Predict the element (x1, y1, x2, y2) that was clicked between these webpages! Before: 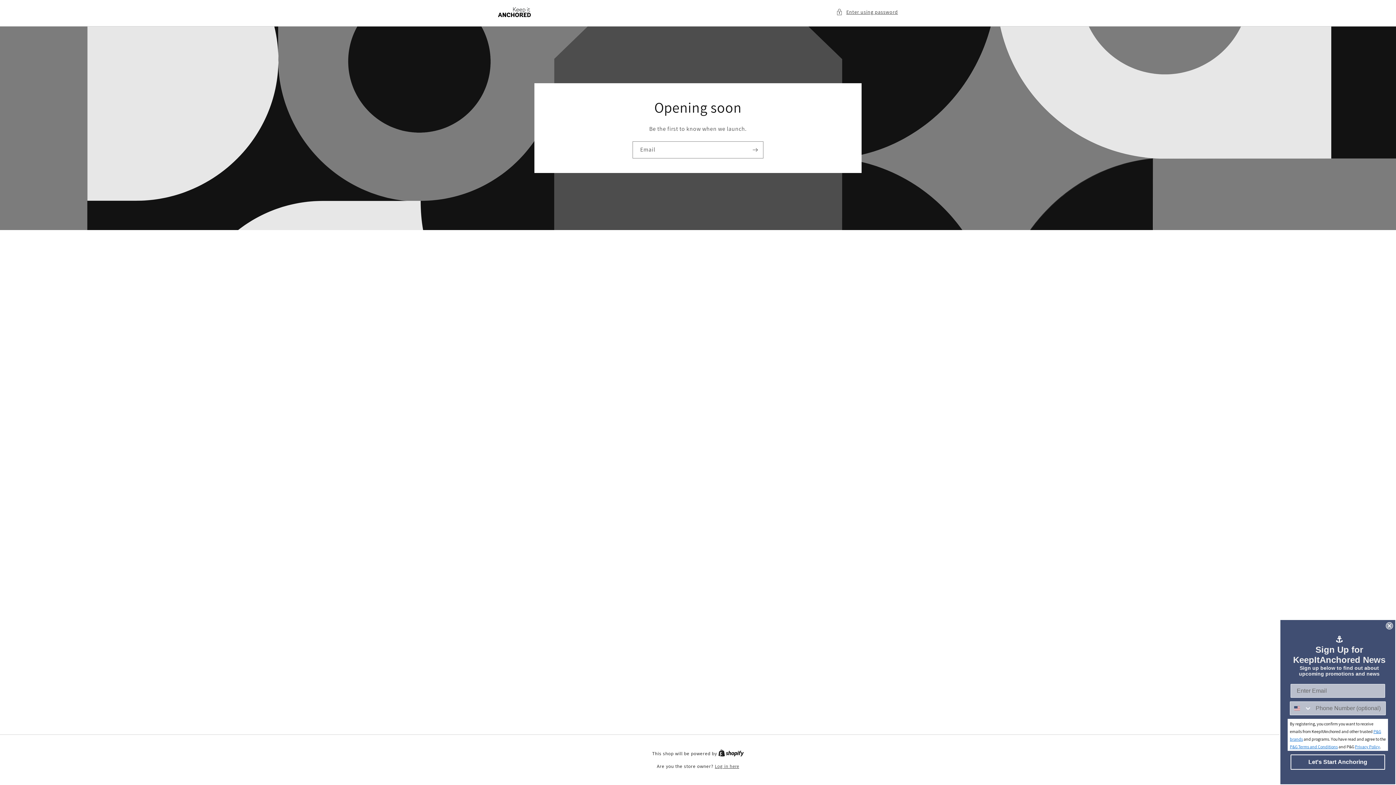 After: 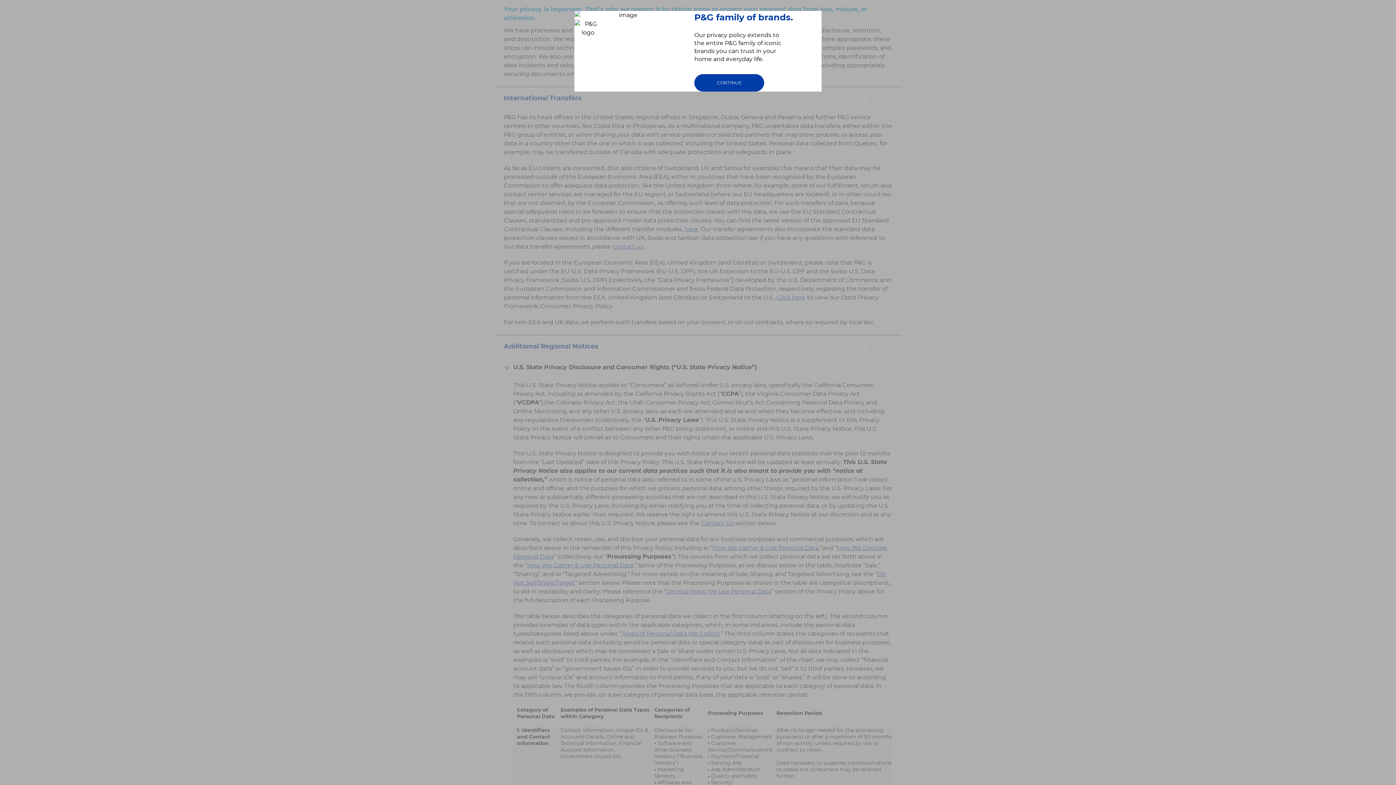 Action: label: Privacy Policy bbox: (1359, 744, 1384, 749)